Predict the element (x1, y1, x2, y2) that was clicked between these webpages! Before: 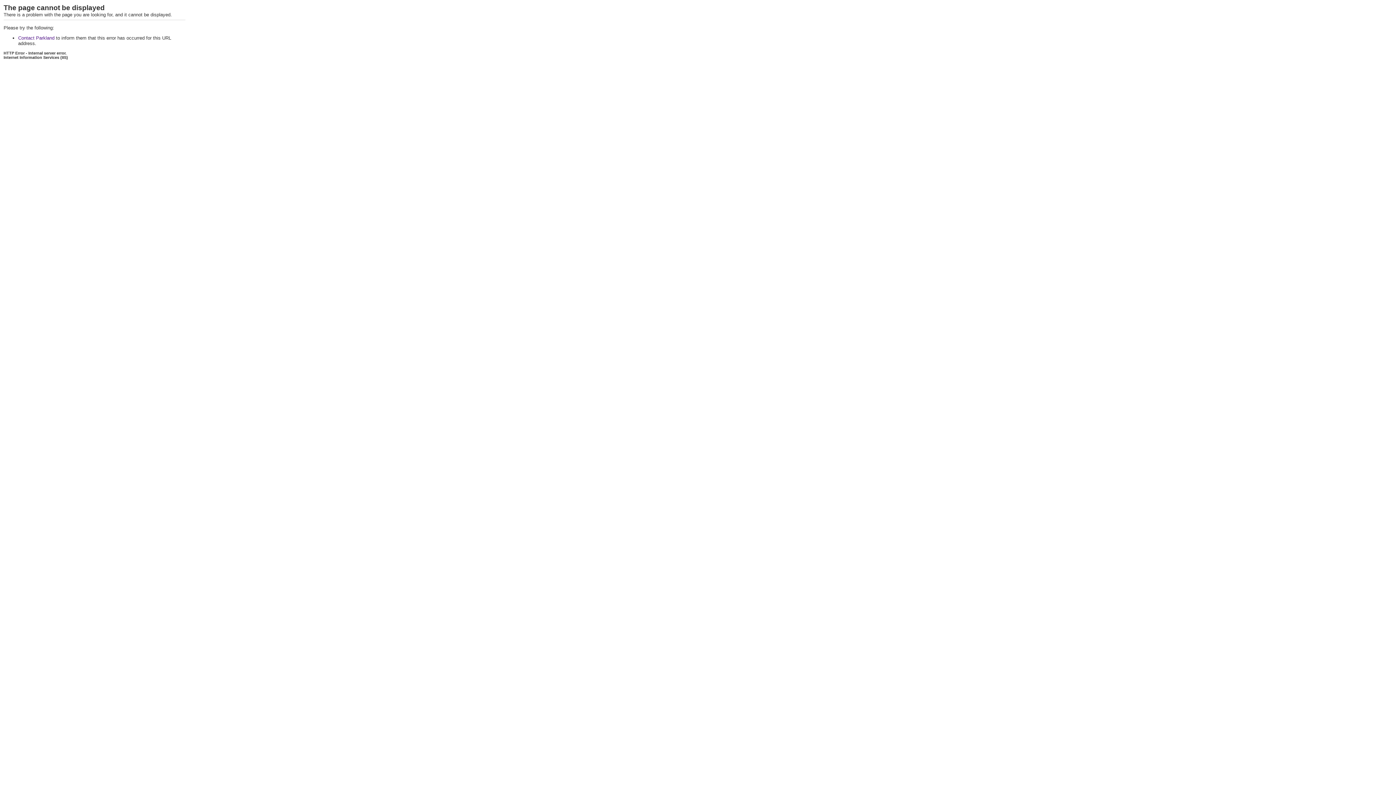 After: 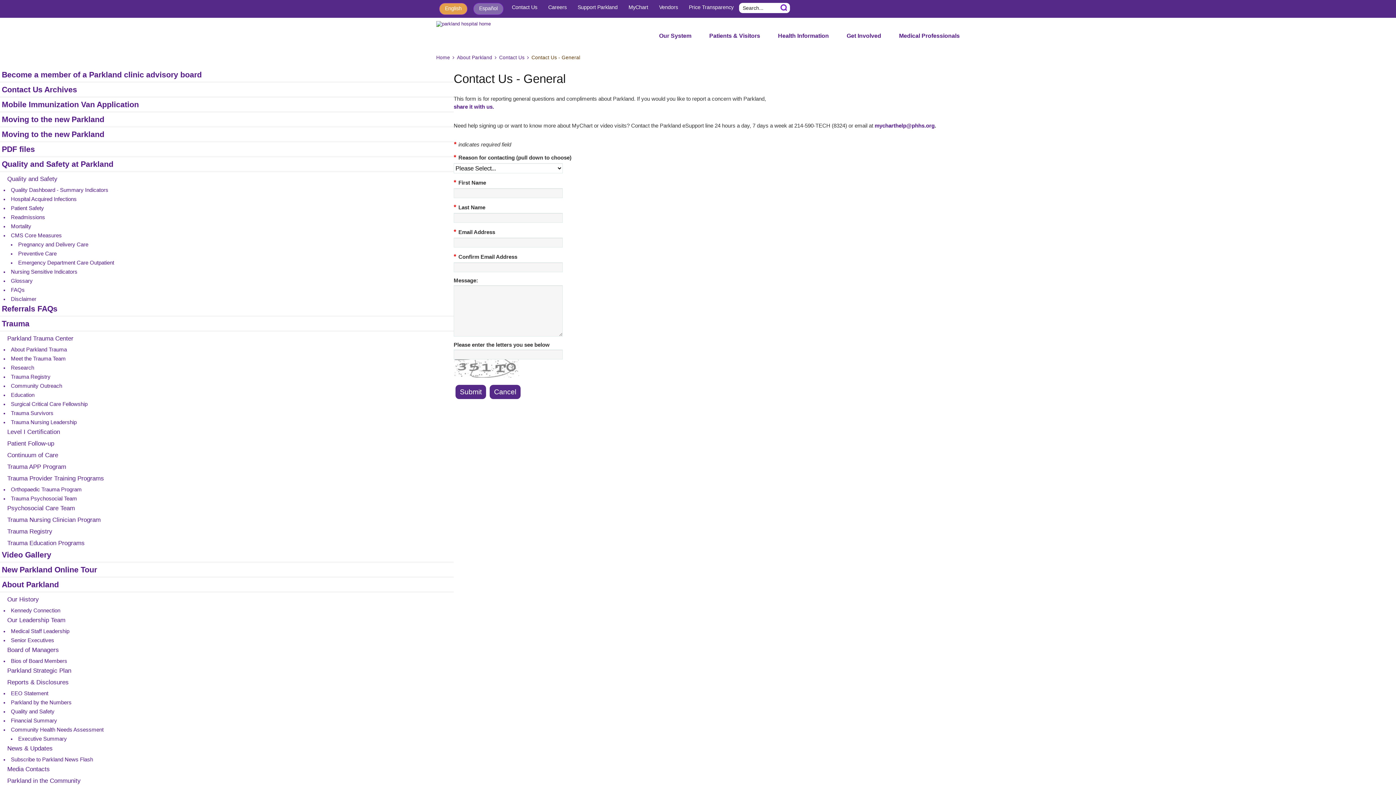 Action: bbox: (18, 35, 54, 40) label: Contact Parkland